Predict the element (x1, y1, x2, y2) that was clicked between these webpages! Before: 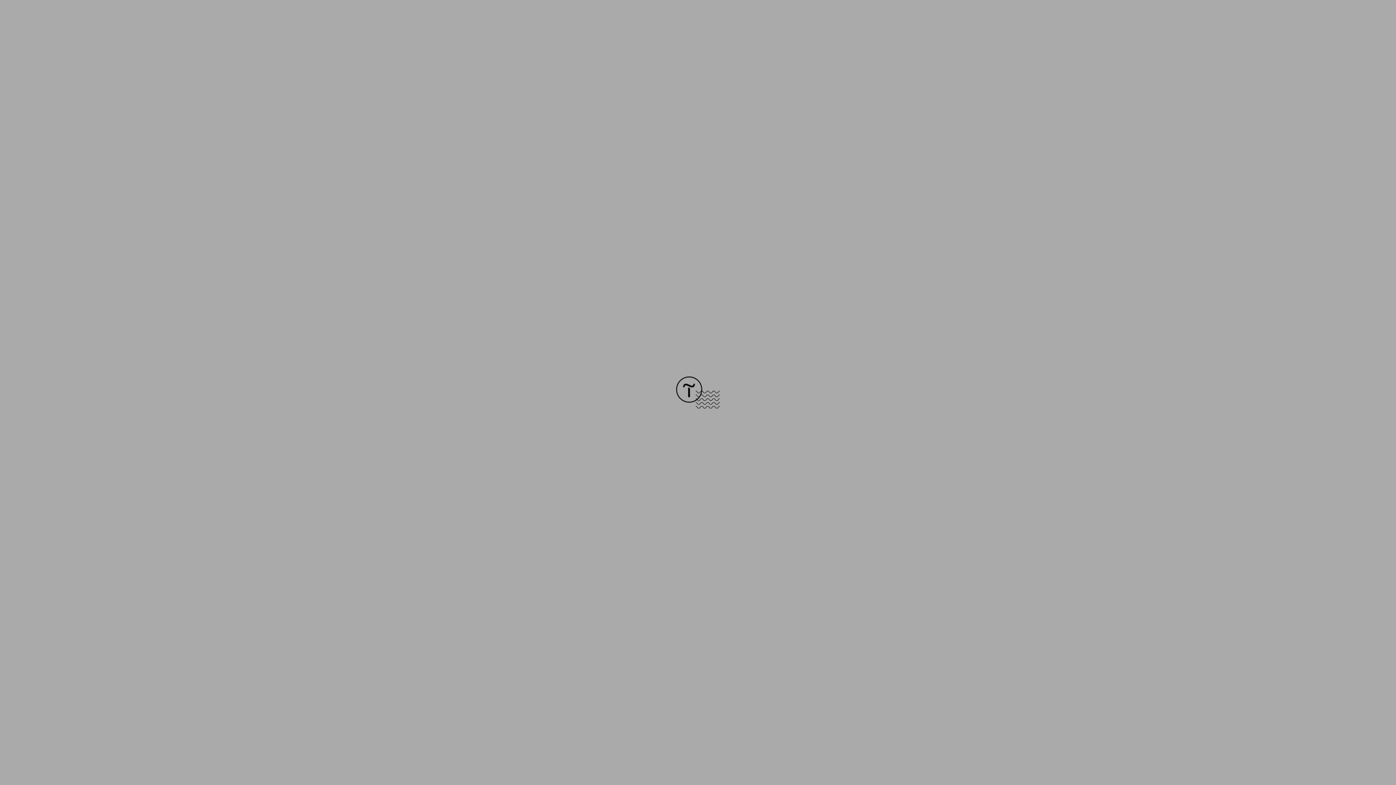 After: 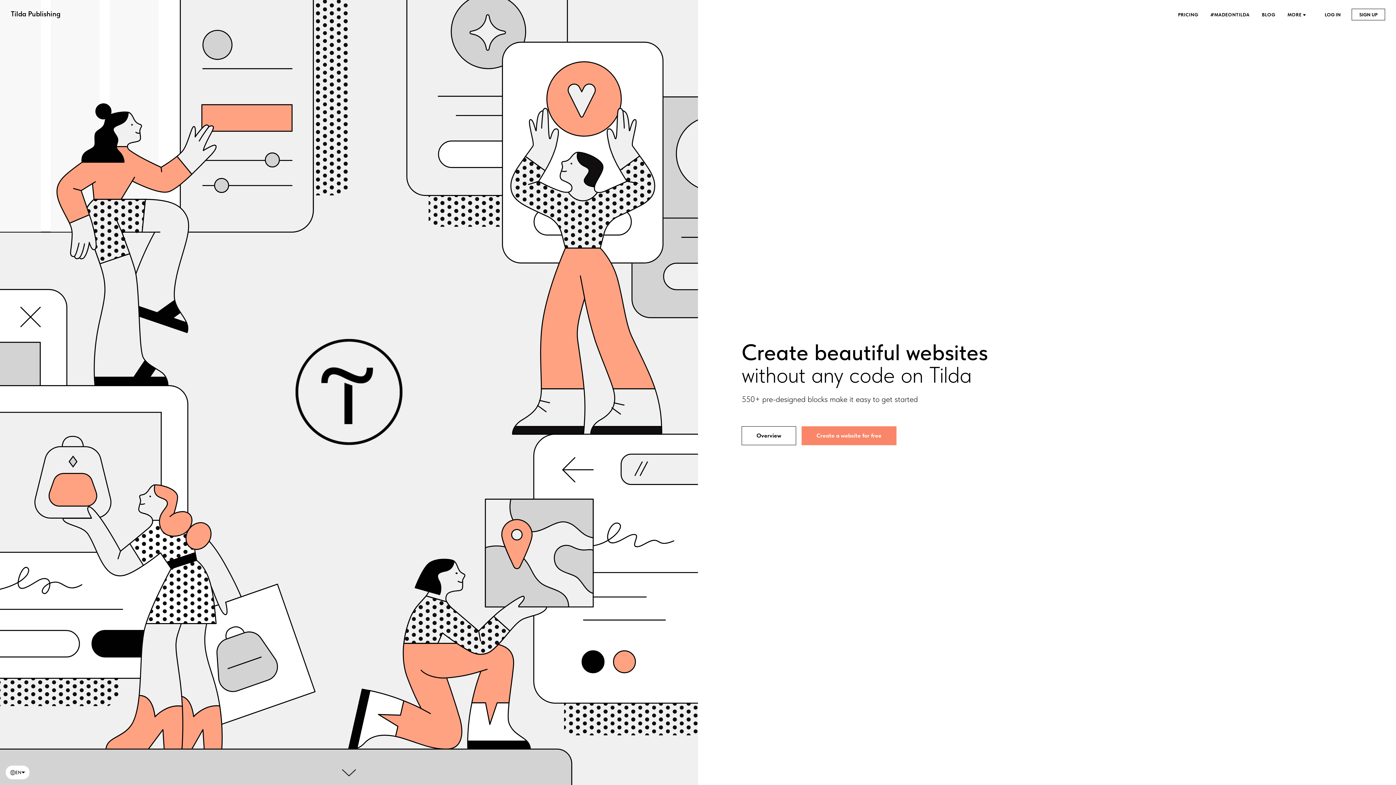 Action: bbox: (676, 403, 720, 409)